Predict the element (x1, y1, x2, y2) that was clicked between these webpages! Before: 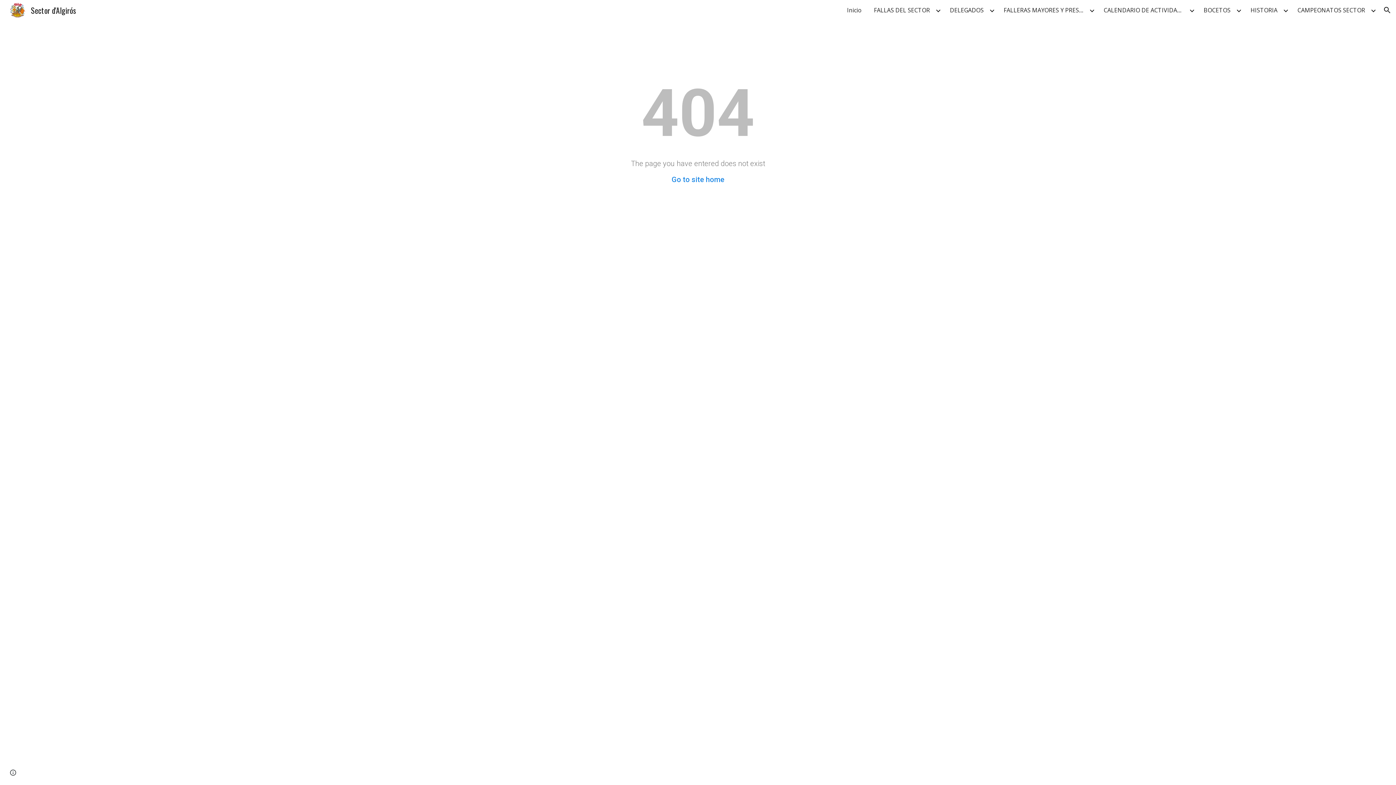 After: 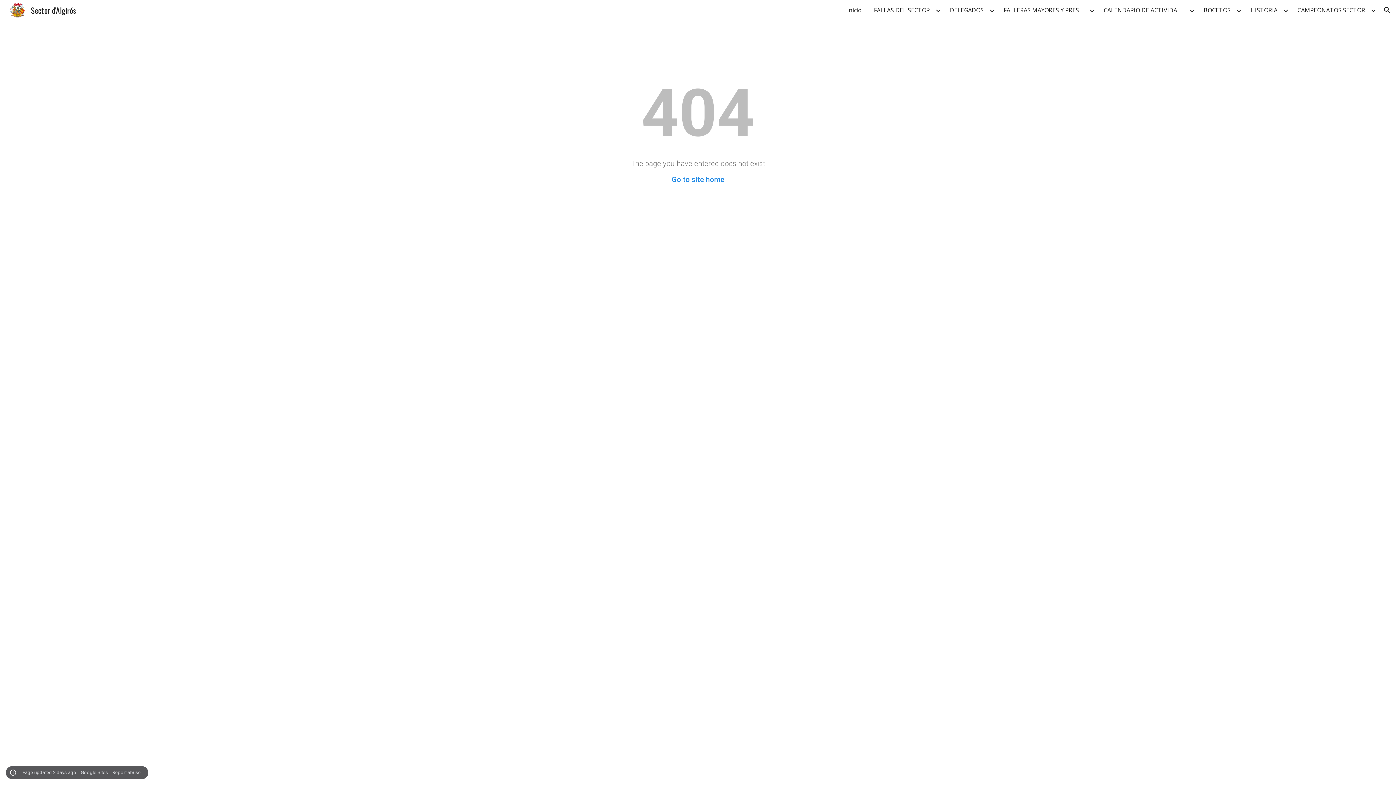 Action: bbox: (8, 768, 18, 778) label: Site actions